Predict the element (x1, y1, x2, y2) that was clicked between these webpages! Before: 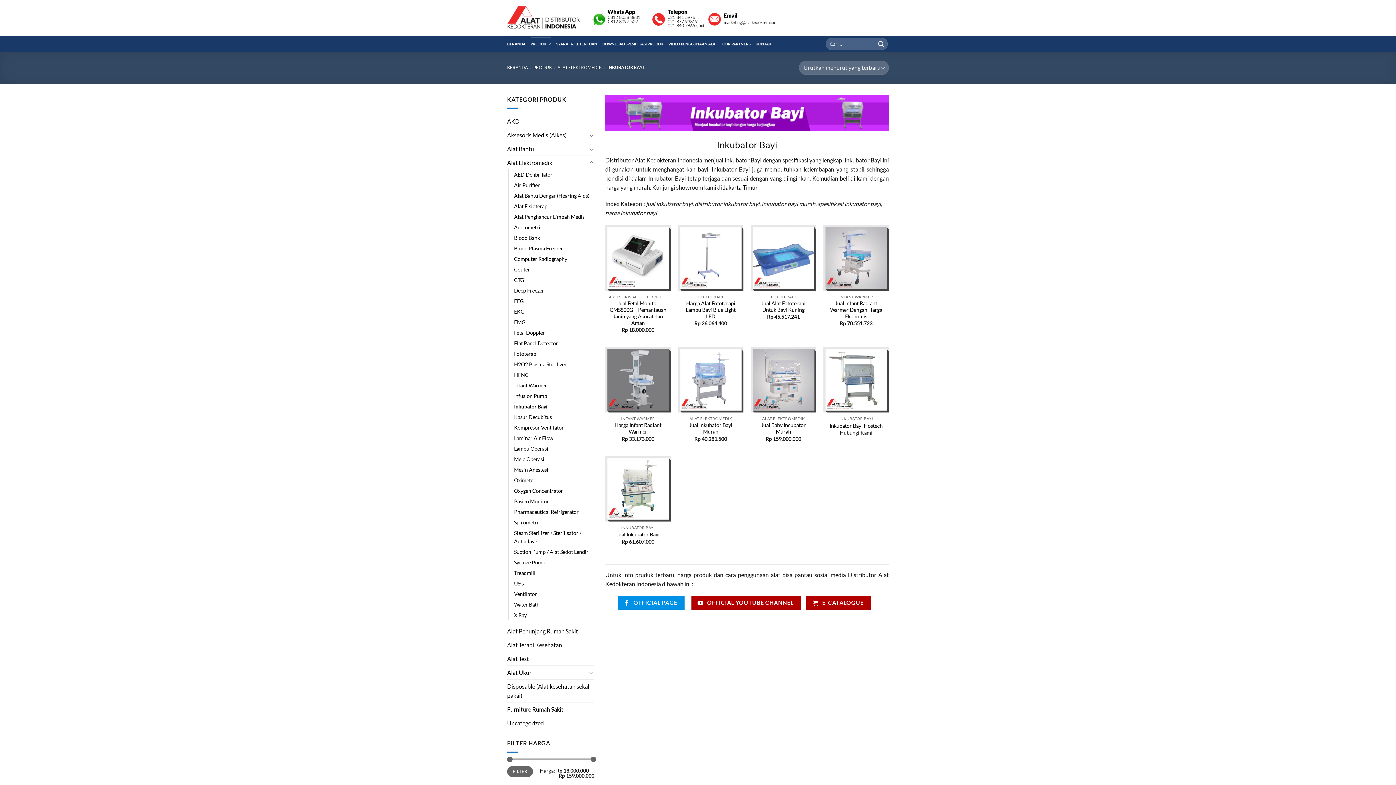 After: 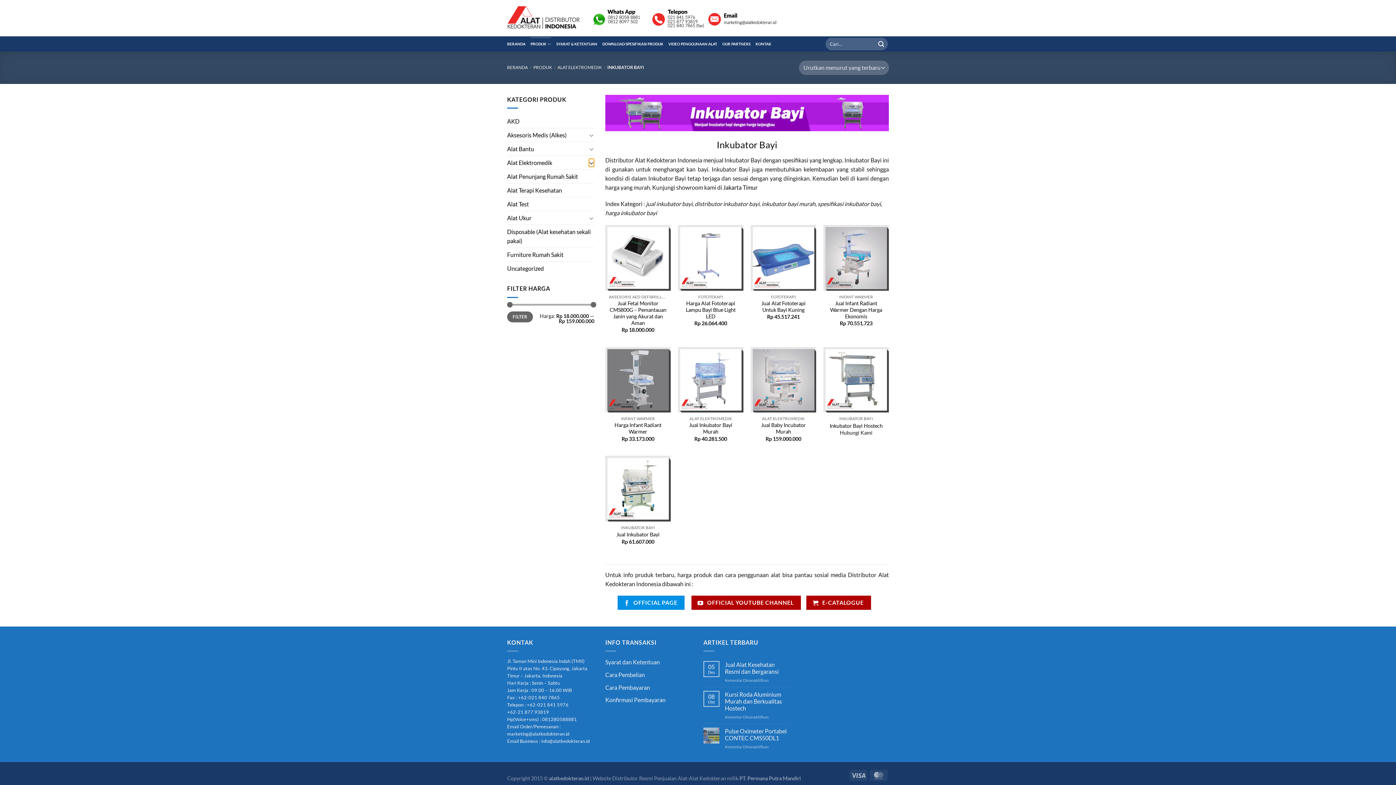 Action: label: Toggle bbox: (588, 158, 594, 167)